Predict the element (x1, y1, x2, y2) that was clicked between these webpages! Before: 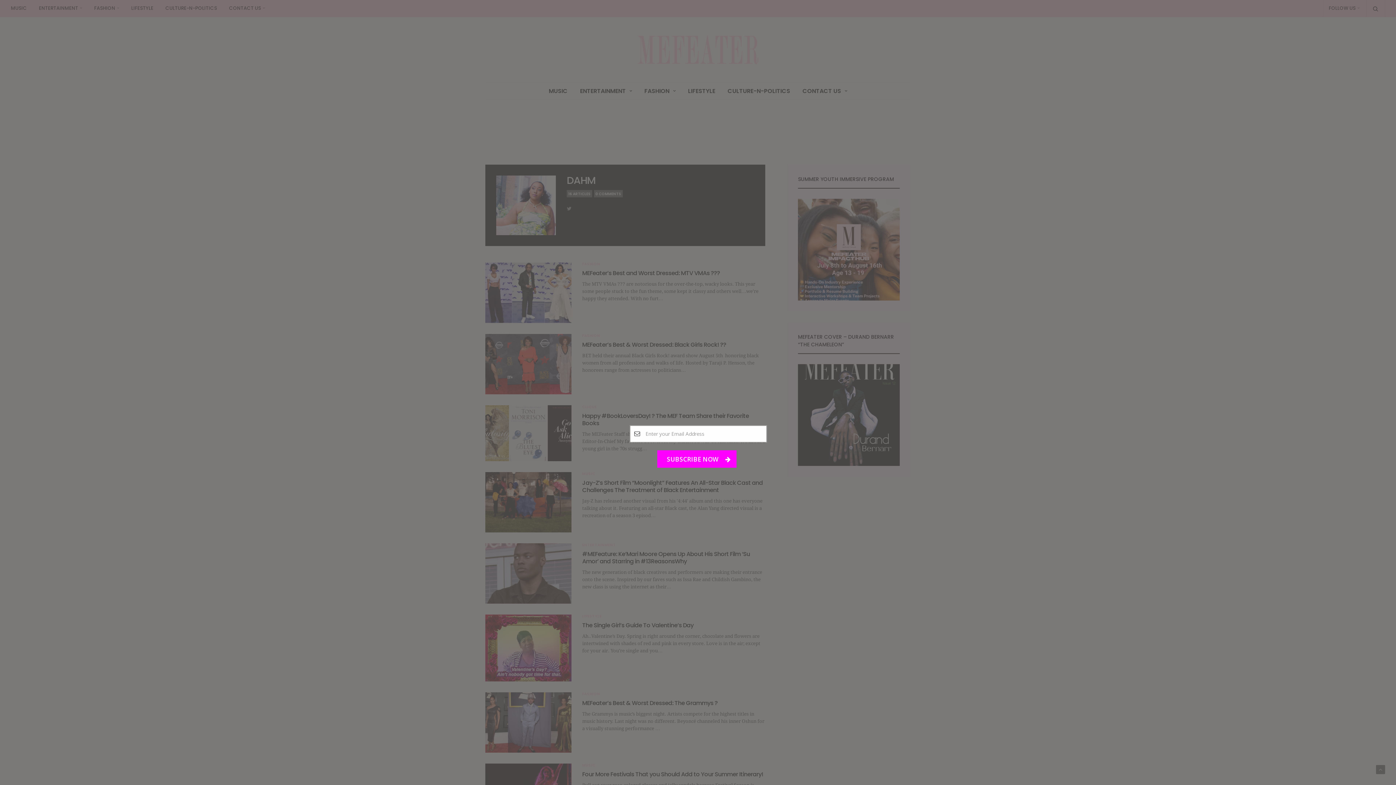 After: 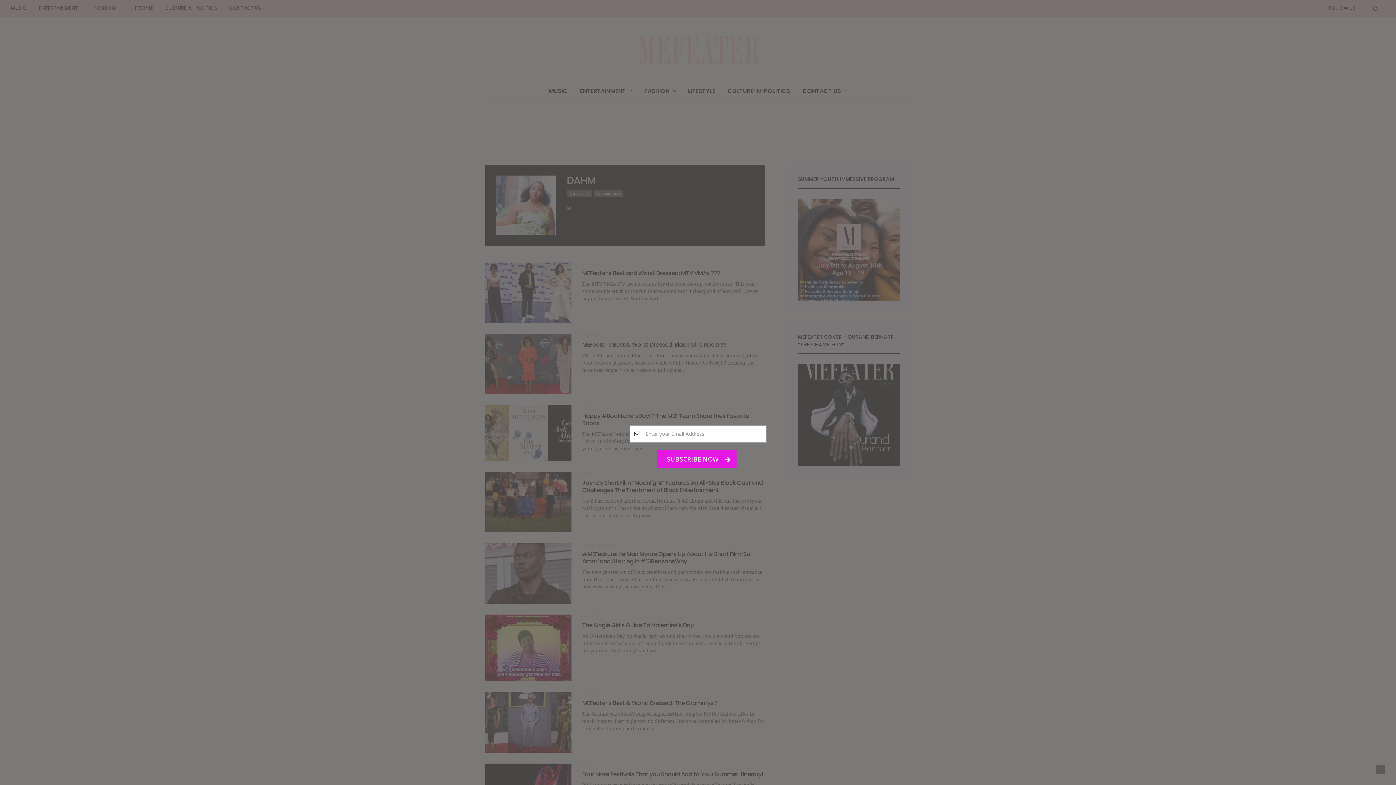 Action: label: SUBSCRIBE NOW  bbox: (656, 449, 736, 469)